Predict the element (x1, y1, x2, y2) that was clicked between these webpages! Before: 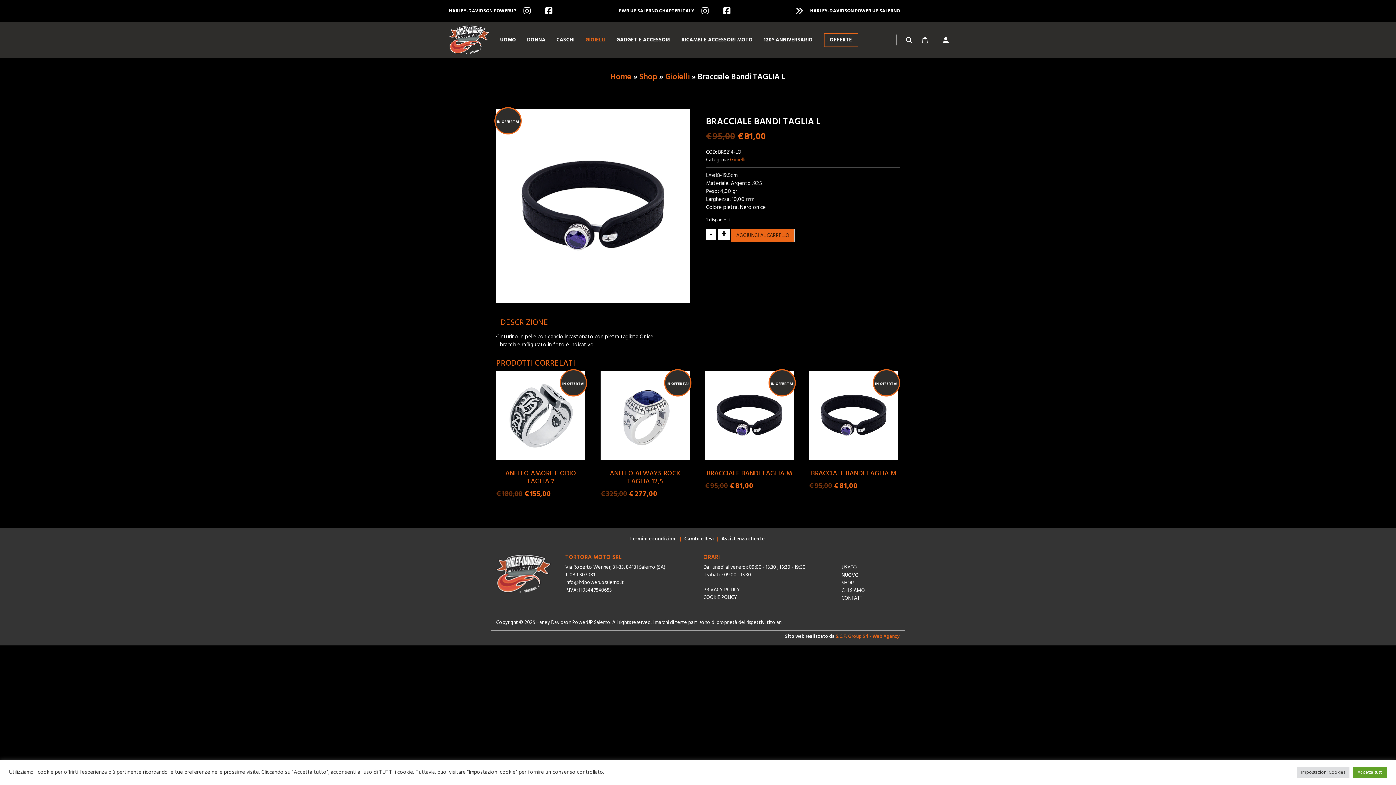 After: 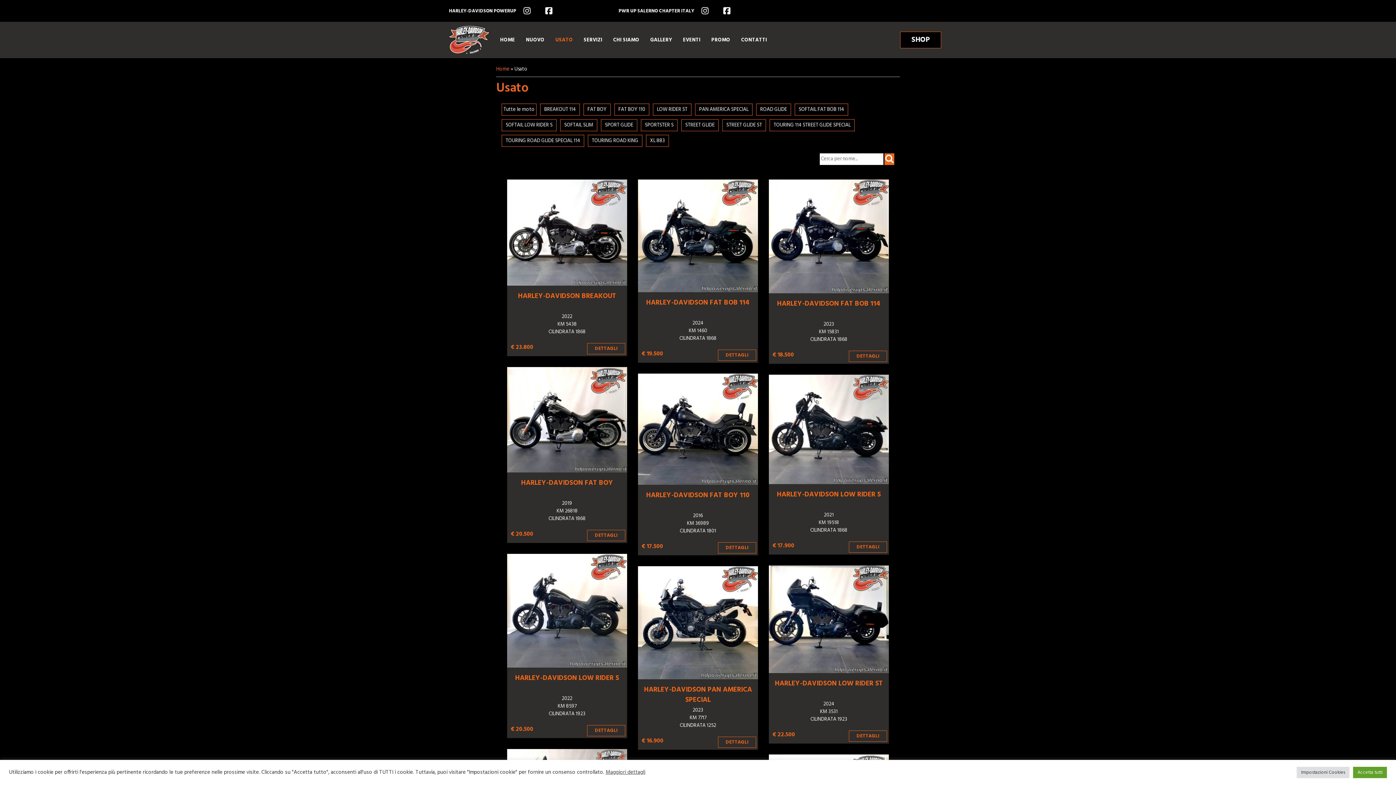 Action: bbox: (841, 564, 857, 572) label: USATO